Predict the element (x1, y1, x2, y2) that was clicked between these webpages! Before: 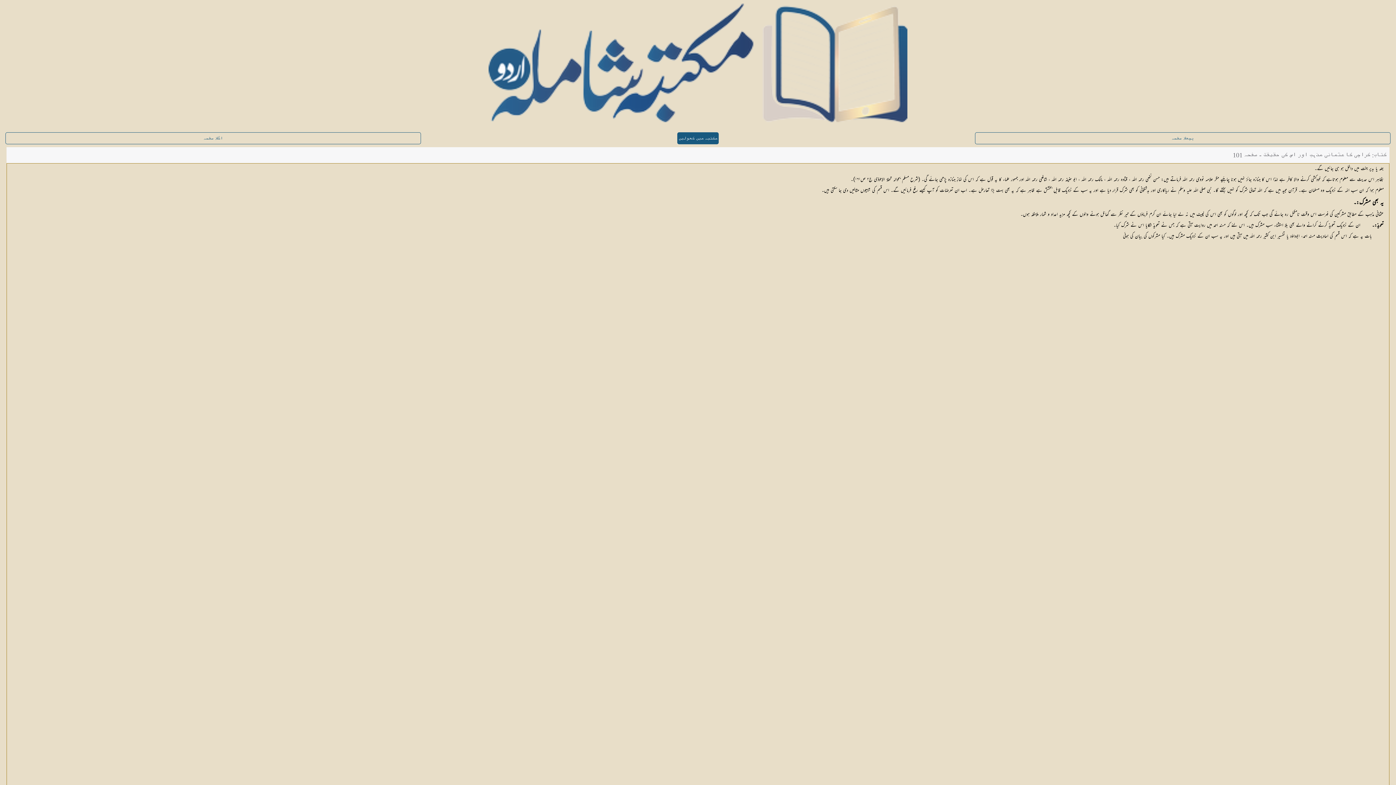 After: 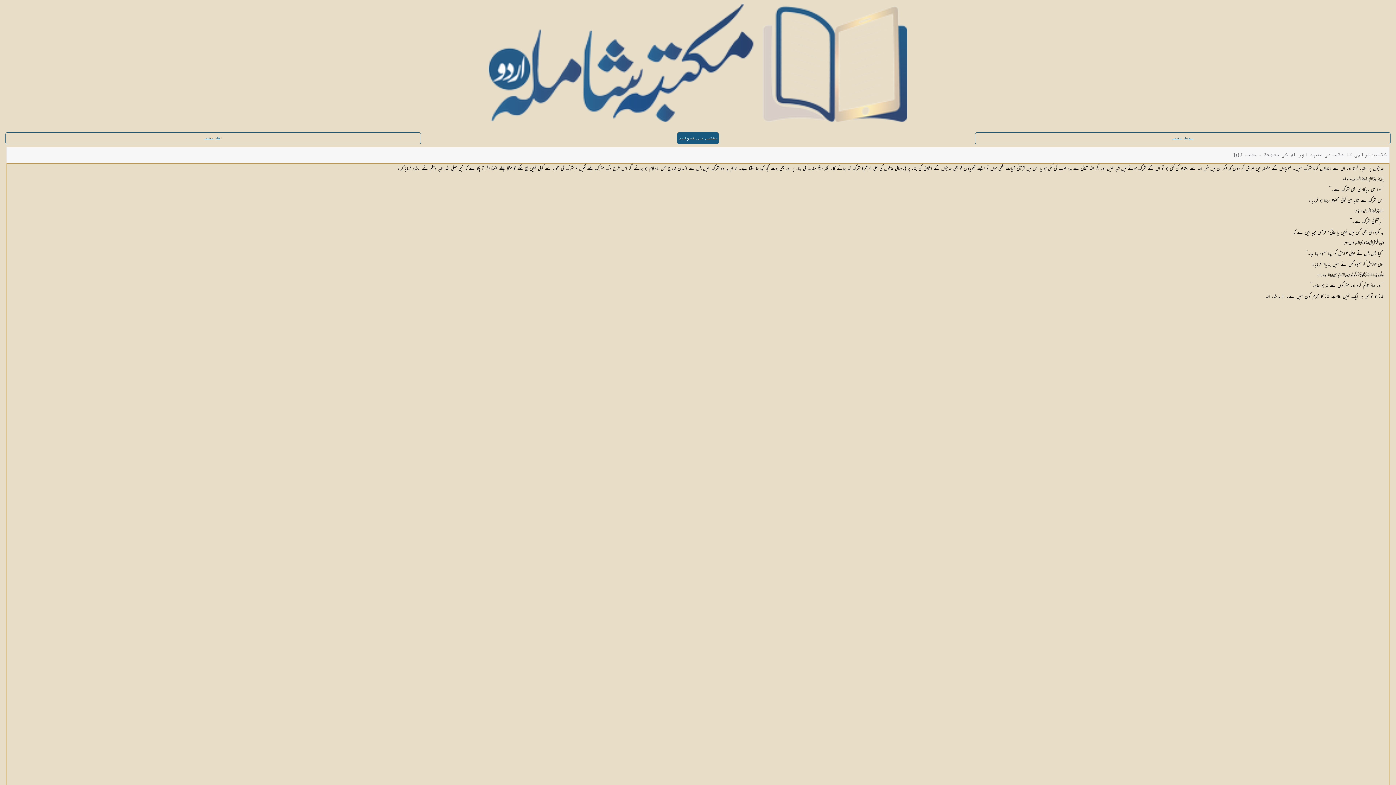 Action: label: اگلا صفحہ bbox: (5, 132, 421, 144)